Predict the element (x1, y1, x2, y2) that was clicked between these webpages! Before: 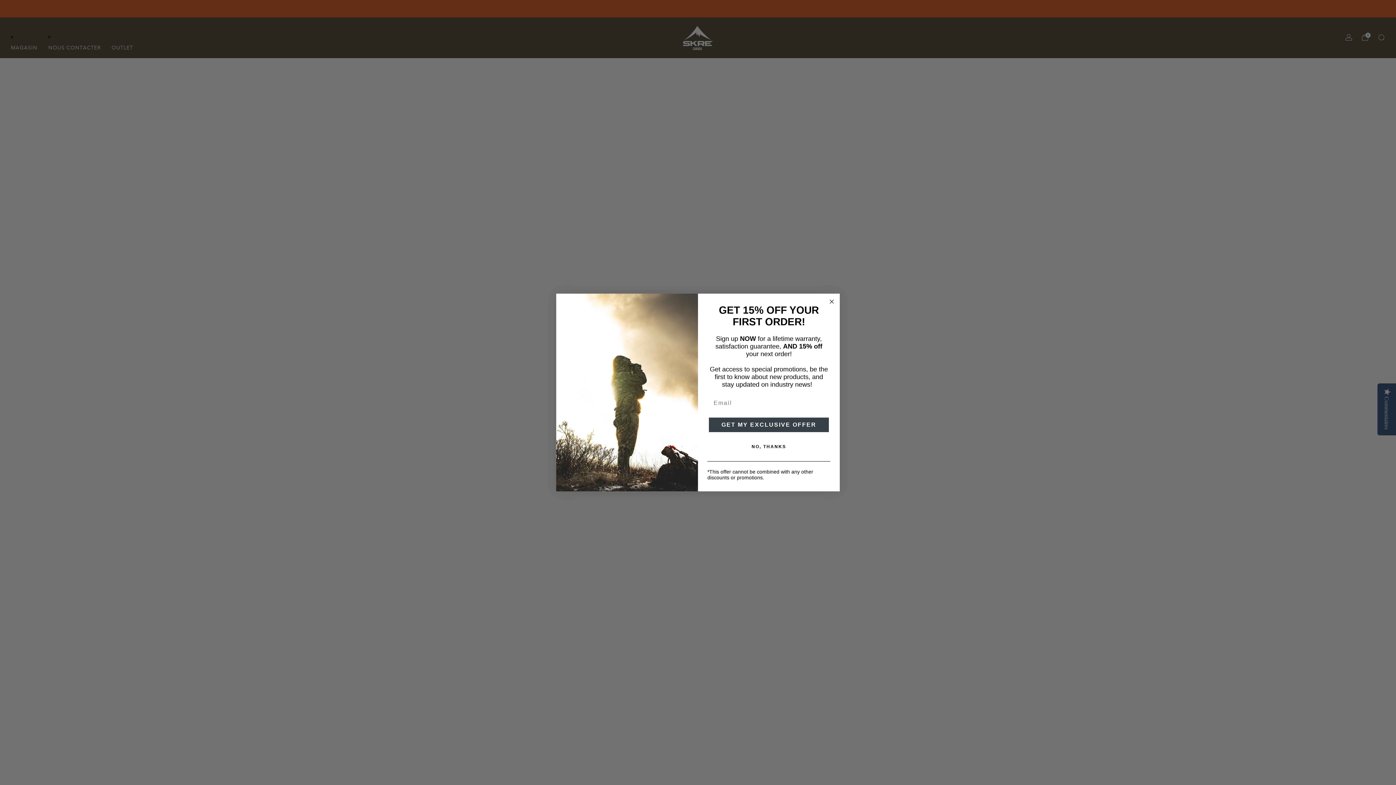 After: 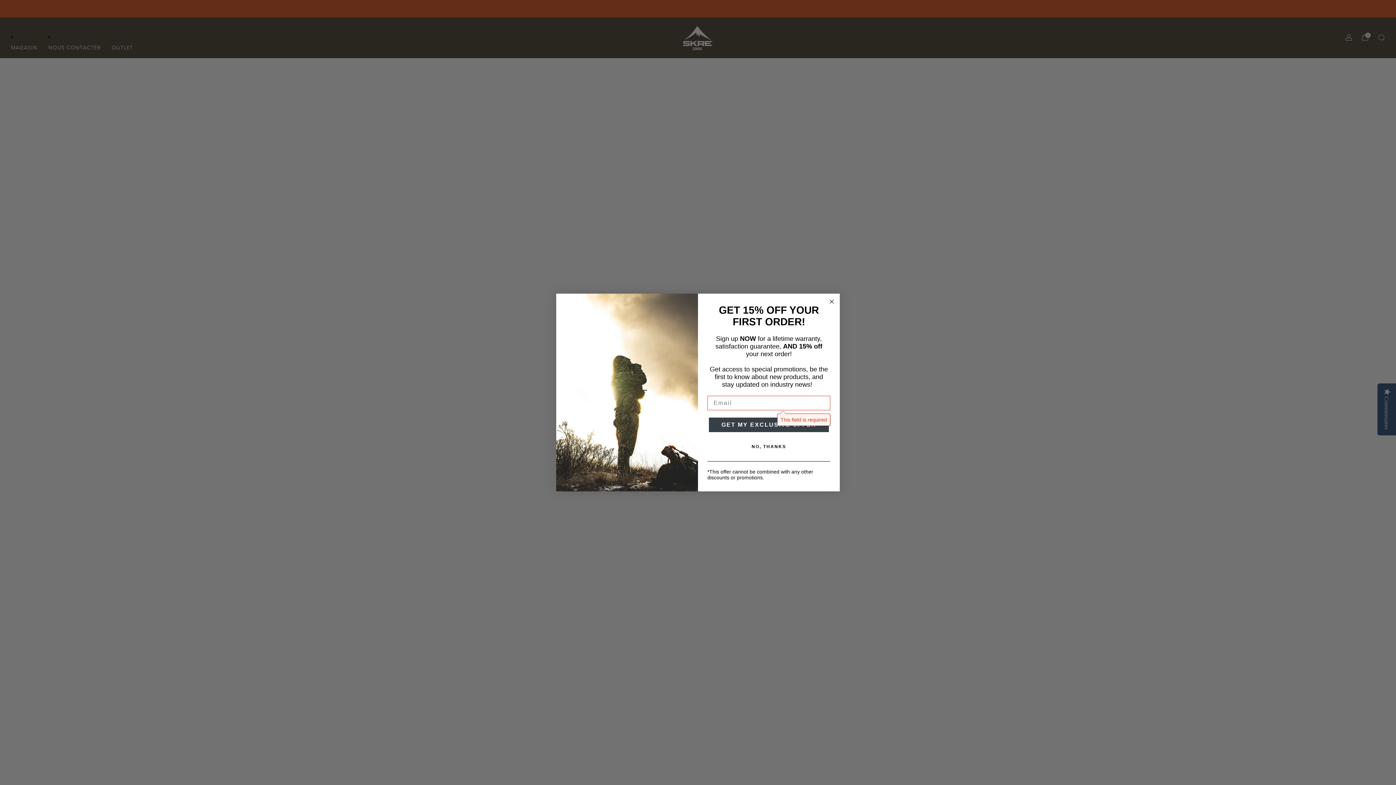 Action: bbox: (709, 417, 829, 432) label: GET MY EXCLUSIVE OFFER